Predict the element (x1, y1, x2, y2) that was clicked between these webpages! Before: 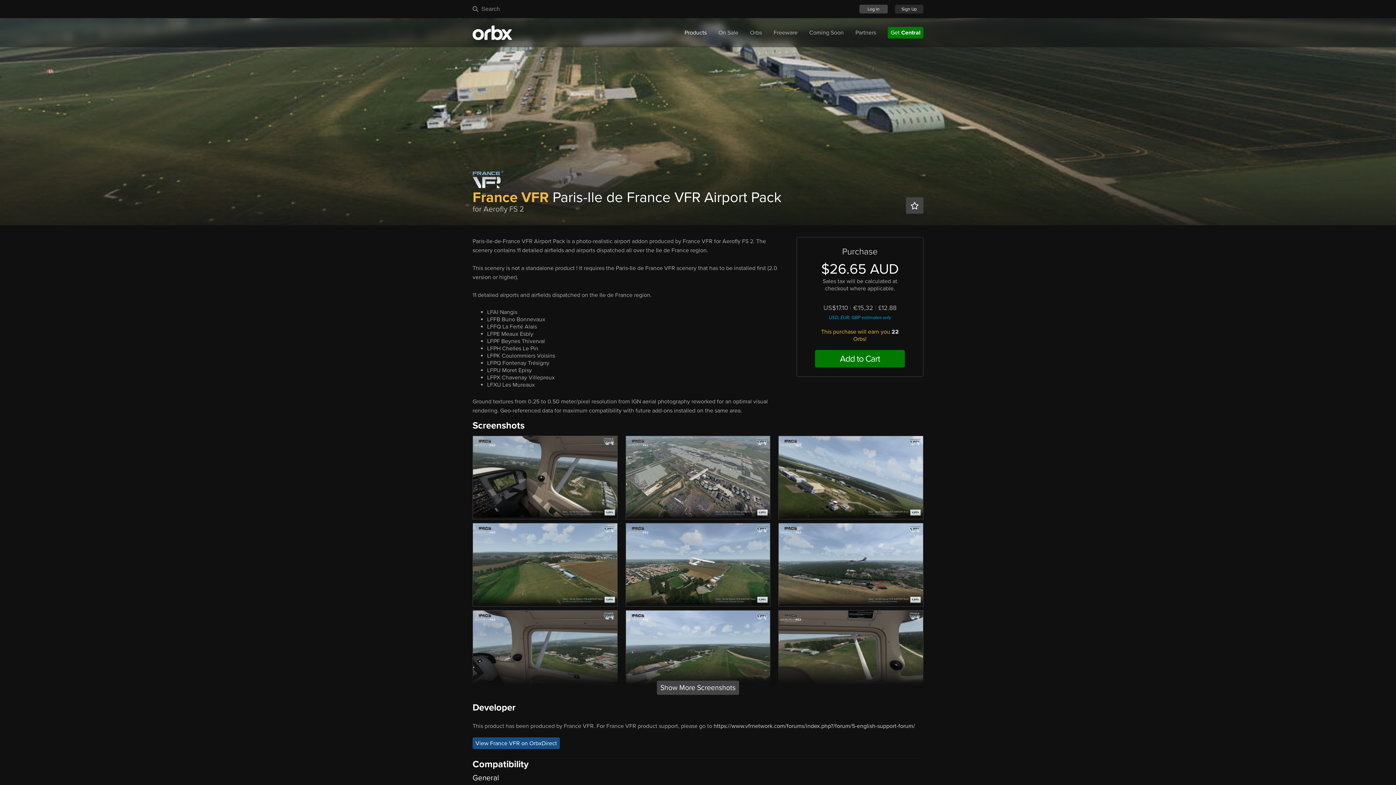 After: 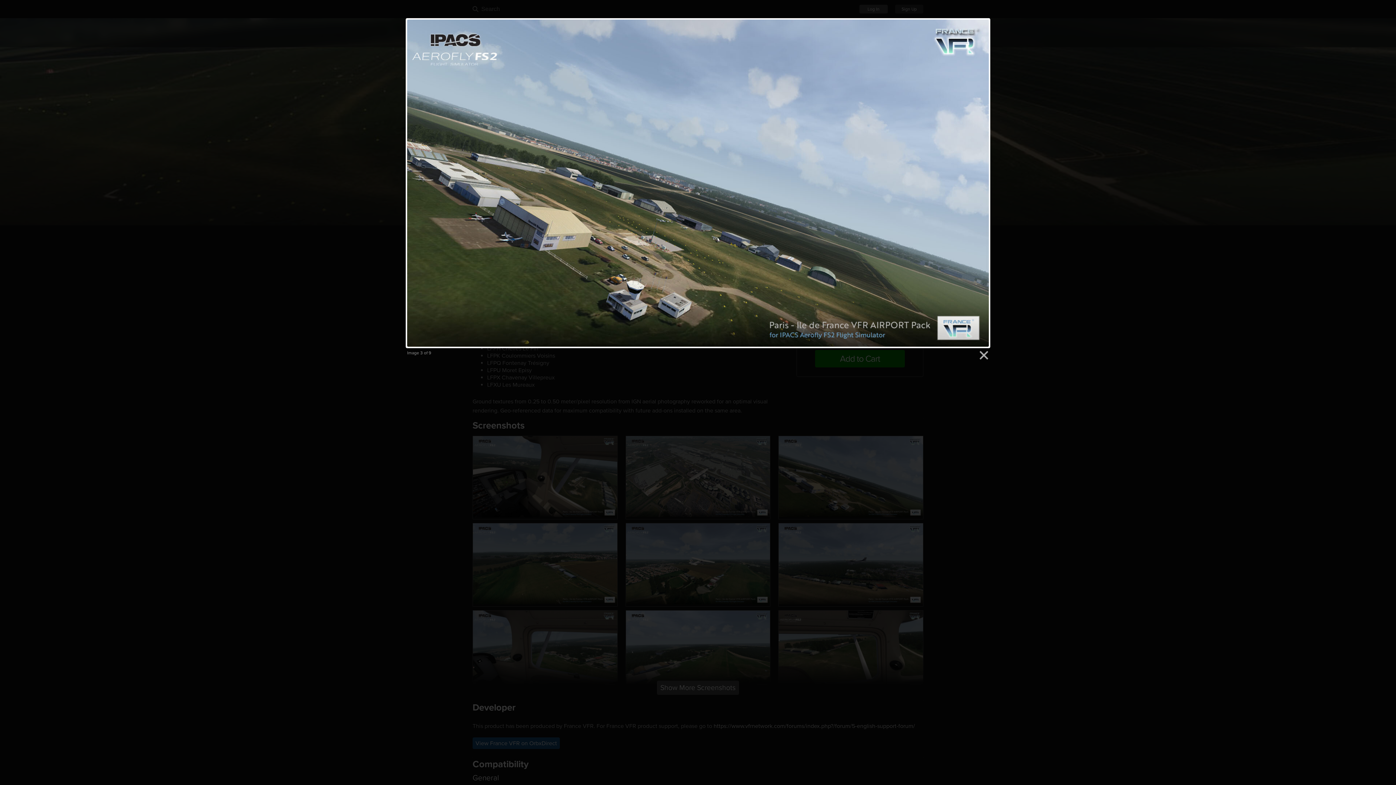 Action: bbox: (778, 435, 923, 519)